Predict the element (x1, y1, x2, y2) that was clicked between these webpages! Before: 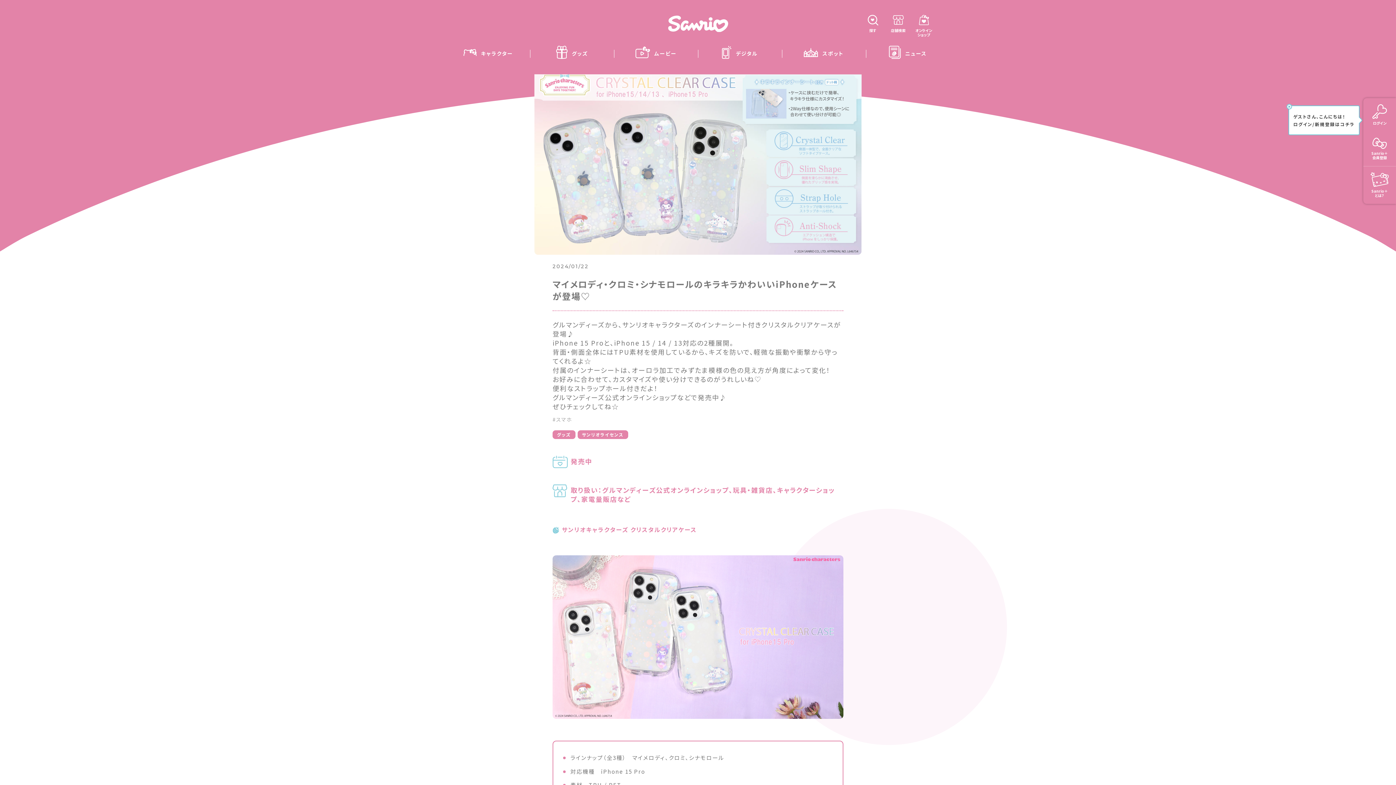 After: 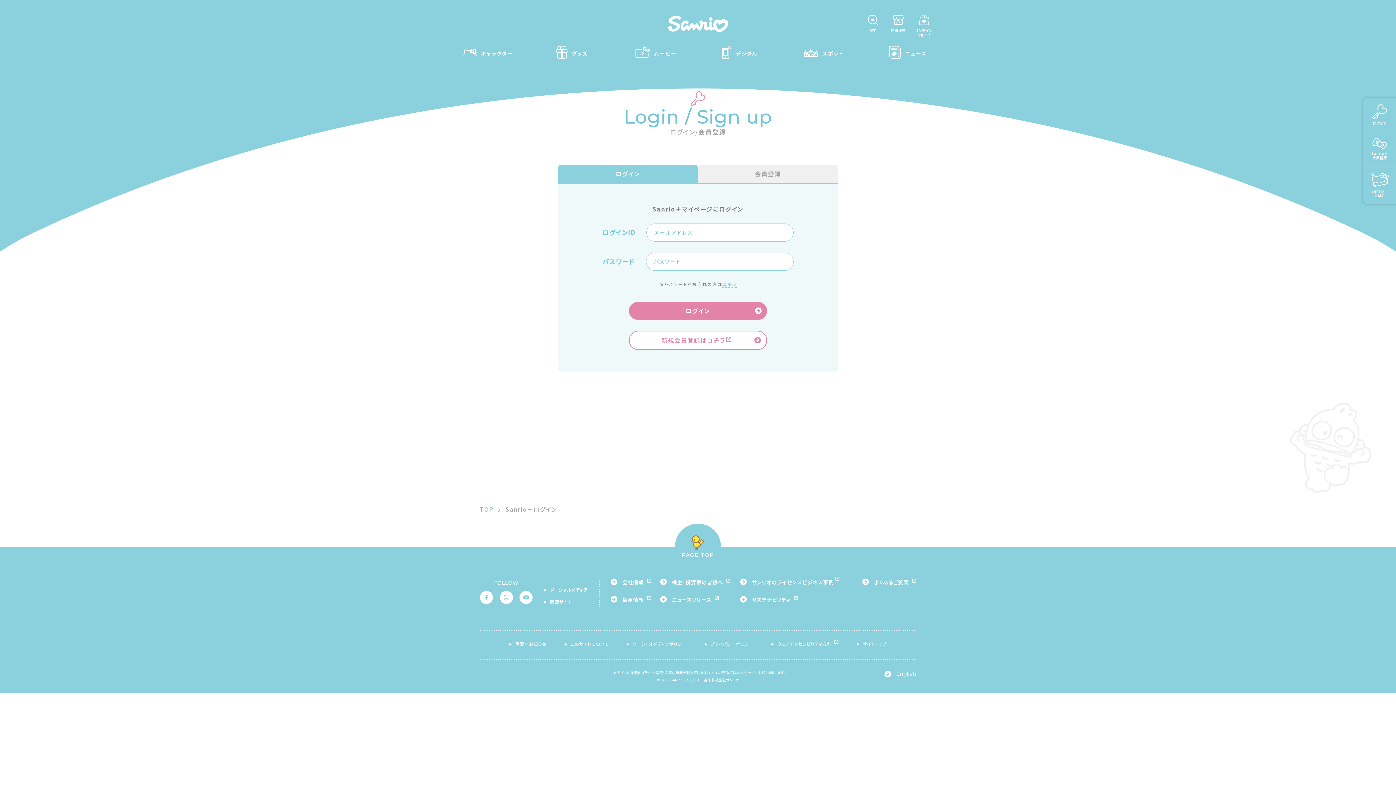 Action: label: ログイン bbox: (1363, 98, 1396, 131)